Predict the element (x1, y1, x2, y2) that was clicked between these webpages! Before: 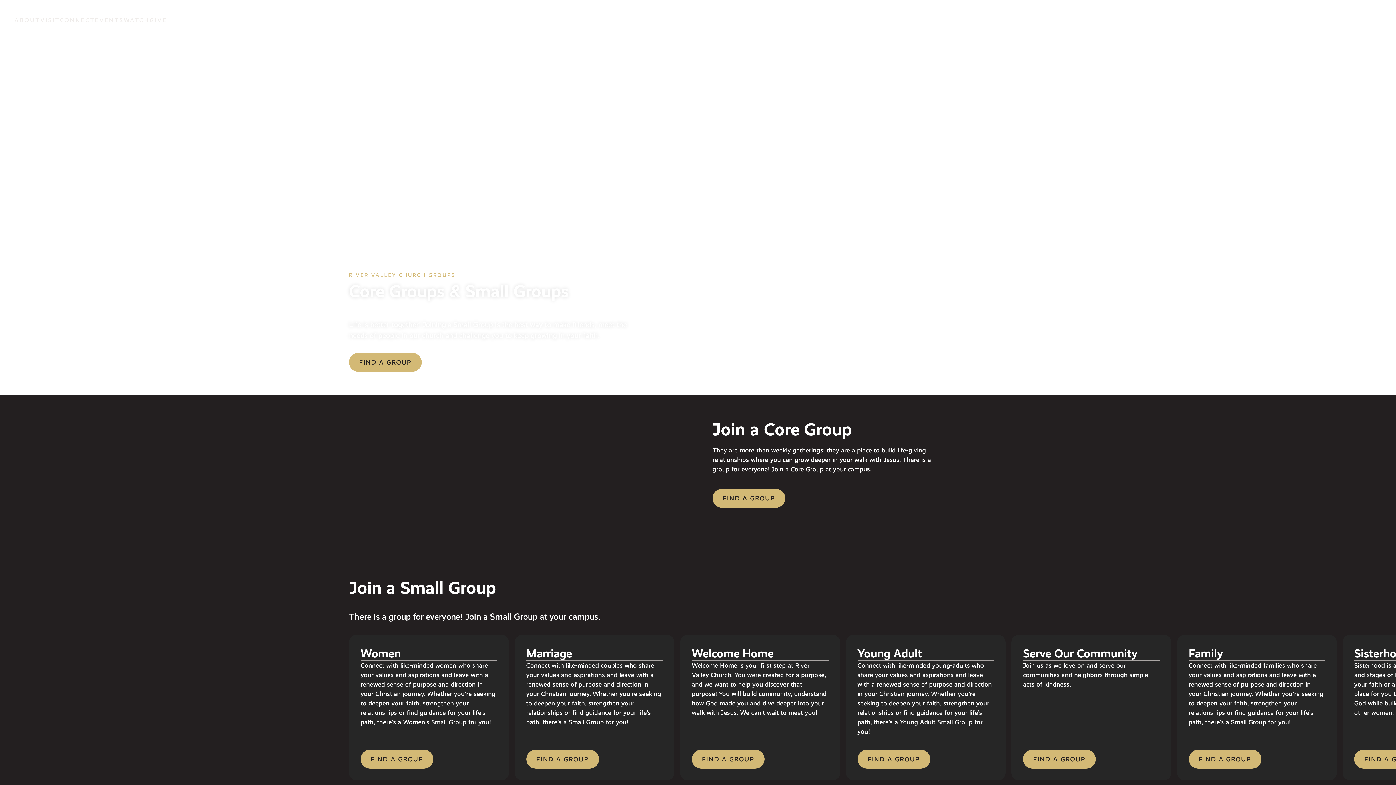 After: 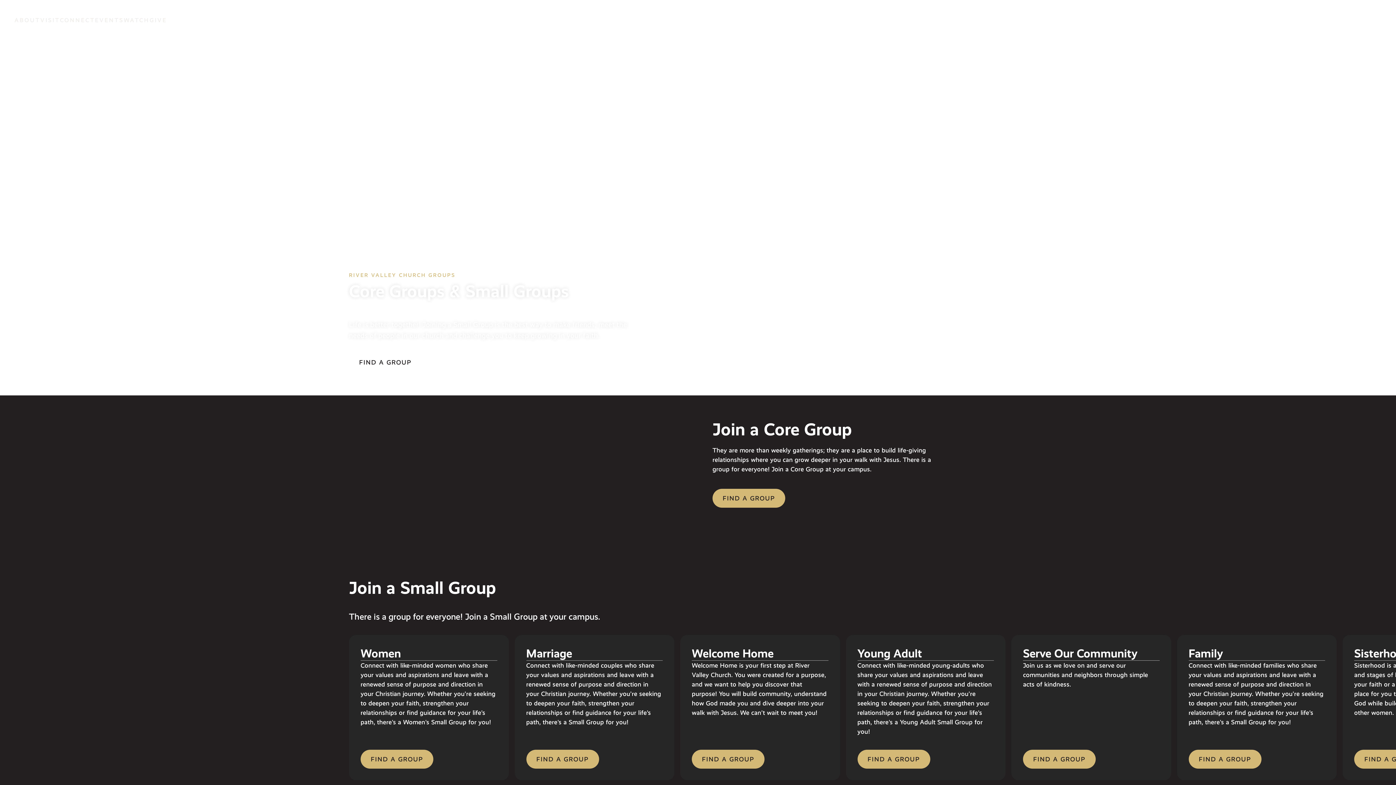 Action: bbox: (349, 353, 421, 372) label: FIND A GROUP